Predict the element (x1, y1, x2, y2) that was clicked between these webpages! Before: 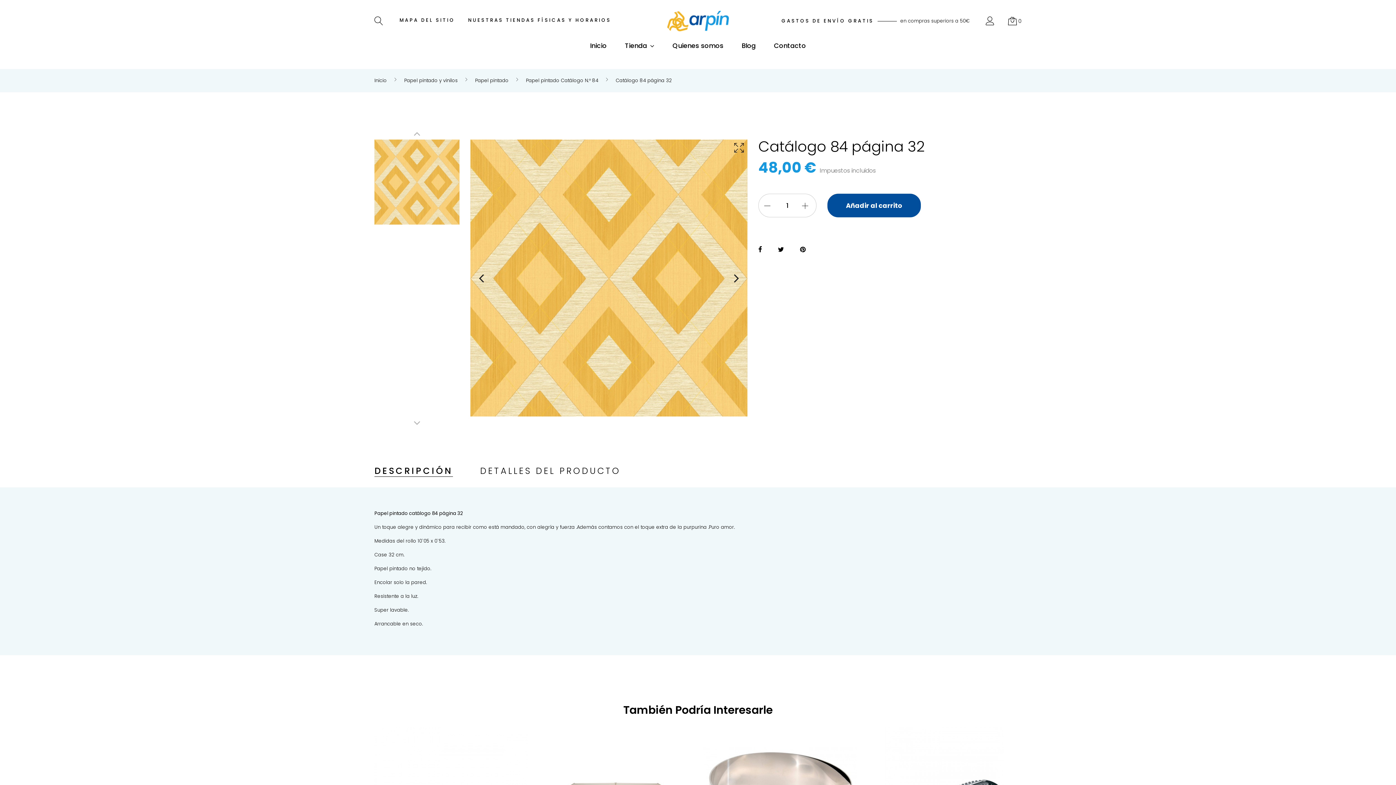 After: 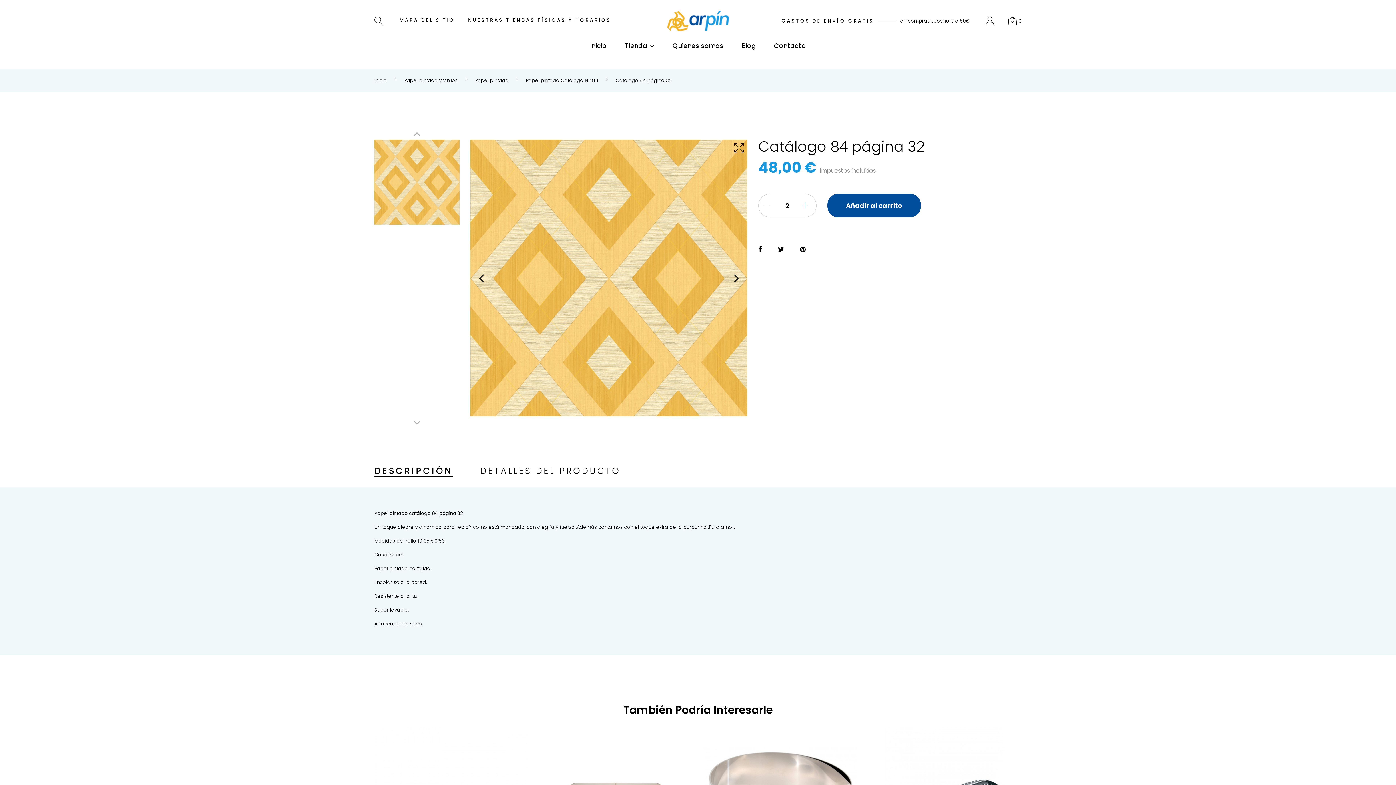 Action: bbox: (799, 199, 813, 211)